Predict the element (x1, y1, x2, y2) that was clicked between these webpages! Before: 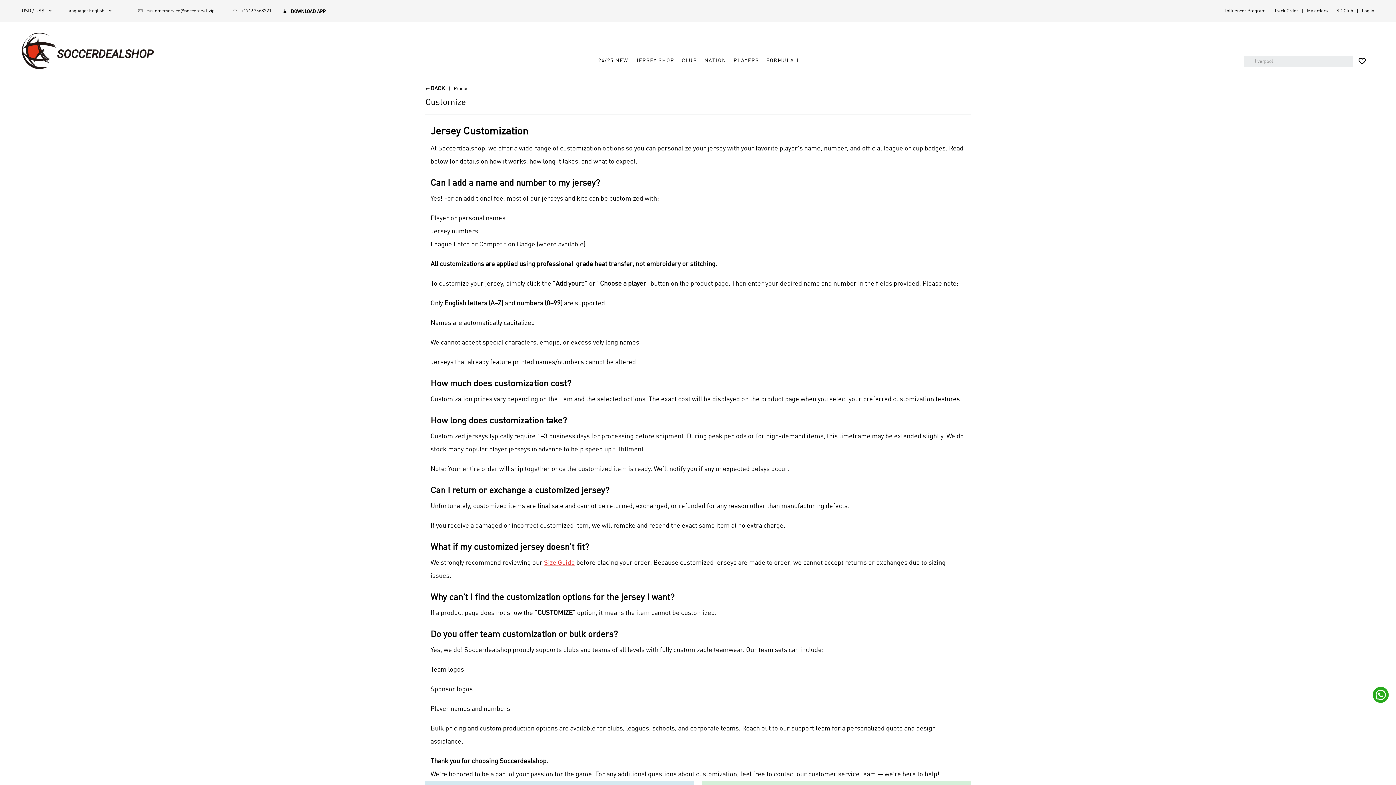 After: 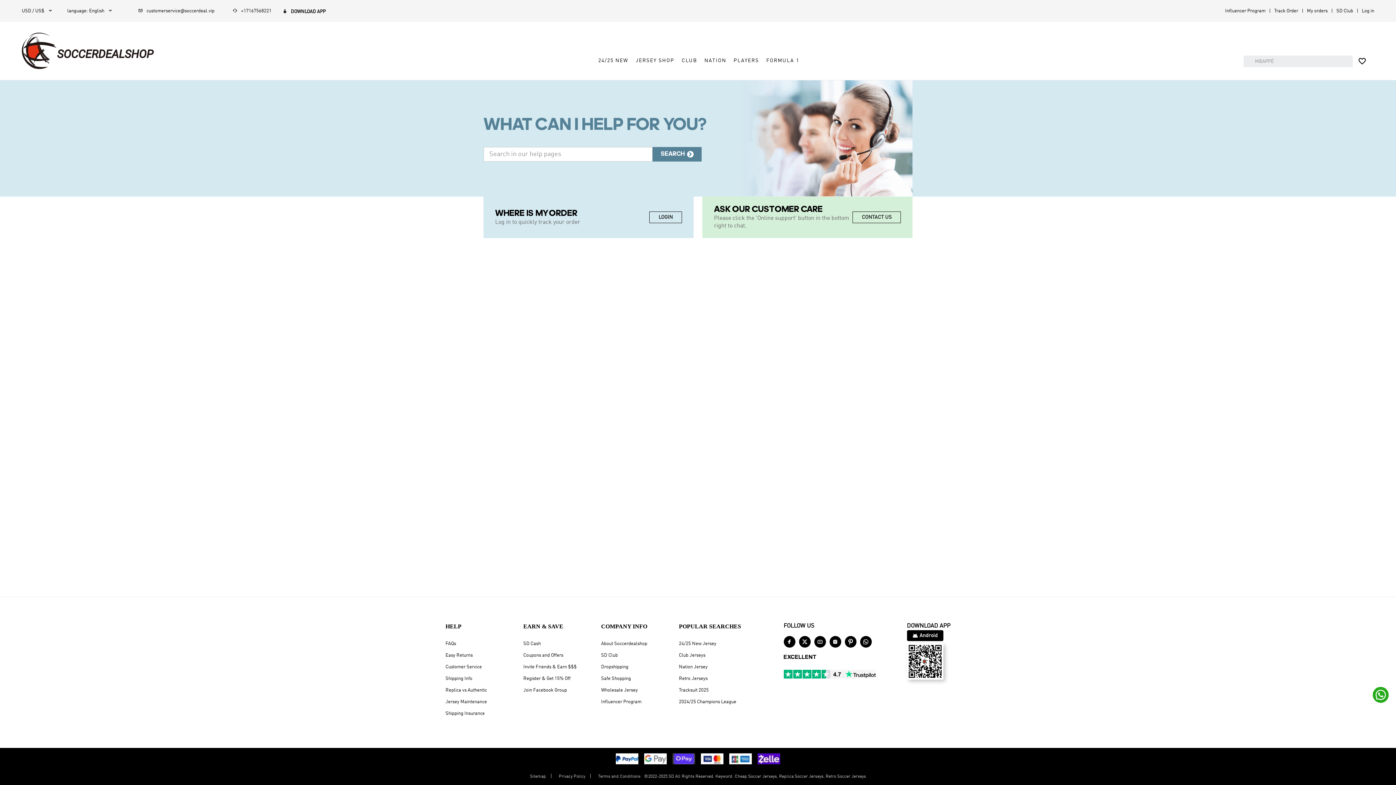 Action: label: Product bbox: (445, 85, 469, 92)